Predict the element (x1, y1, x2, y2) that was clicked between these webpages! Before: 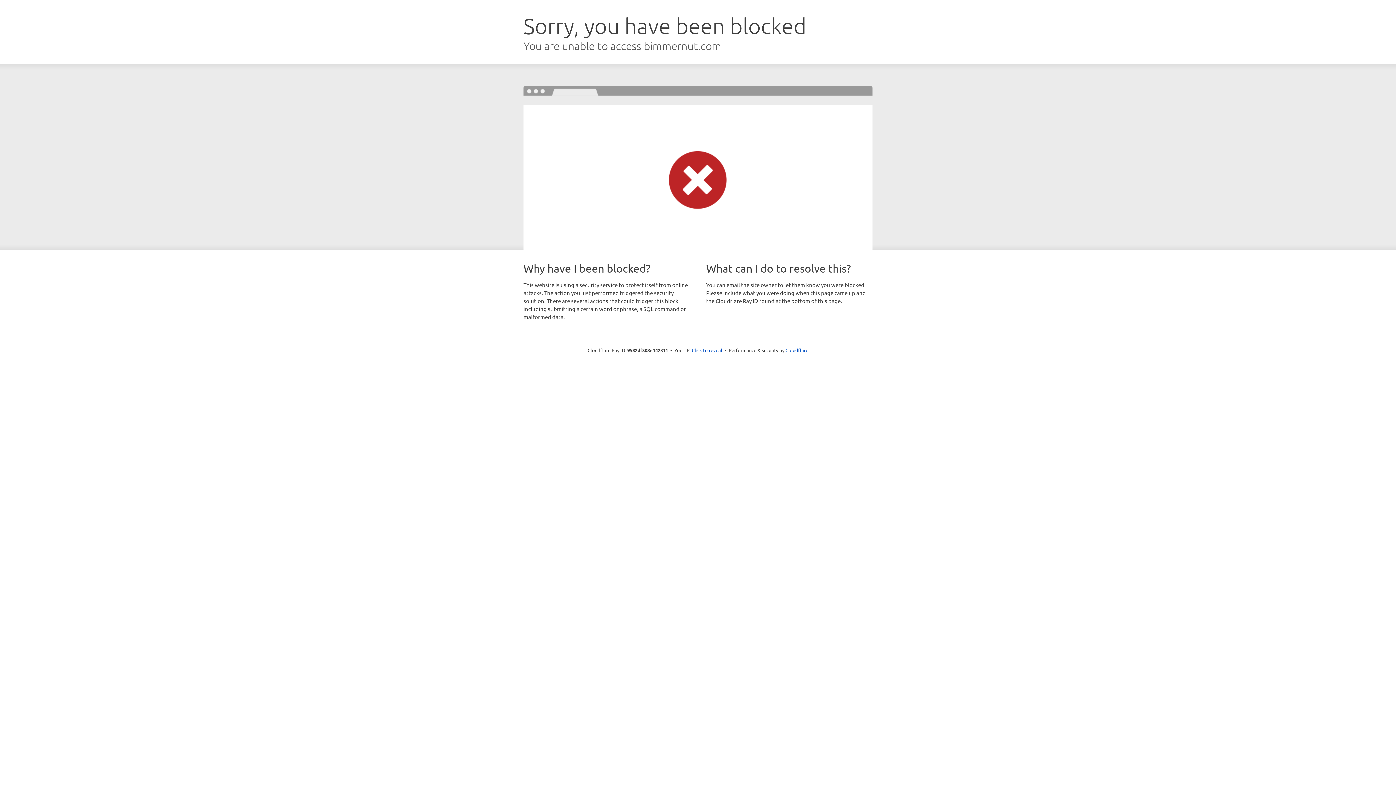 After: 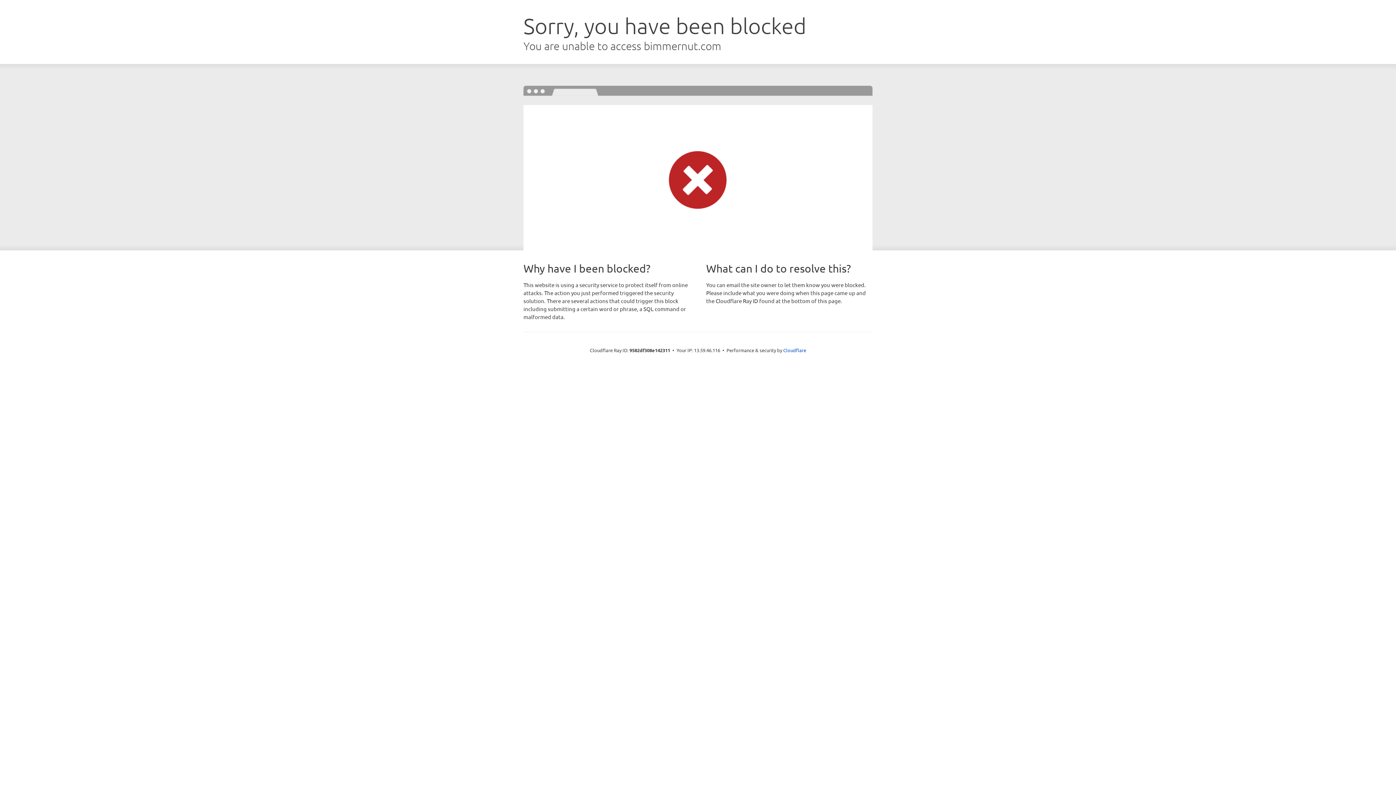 Action: label: Click to reveal bbox: (692, 346, 722, 353)